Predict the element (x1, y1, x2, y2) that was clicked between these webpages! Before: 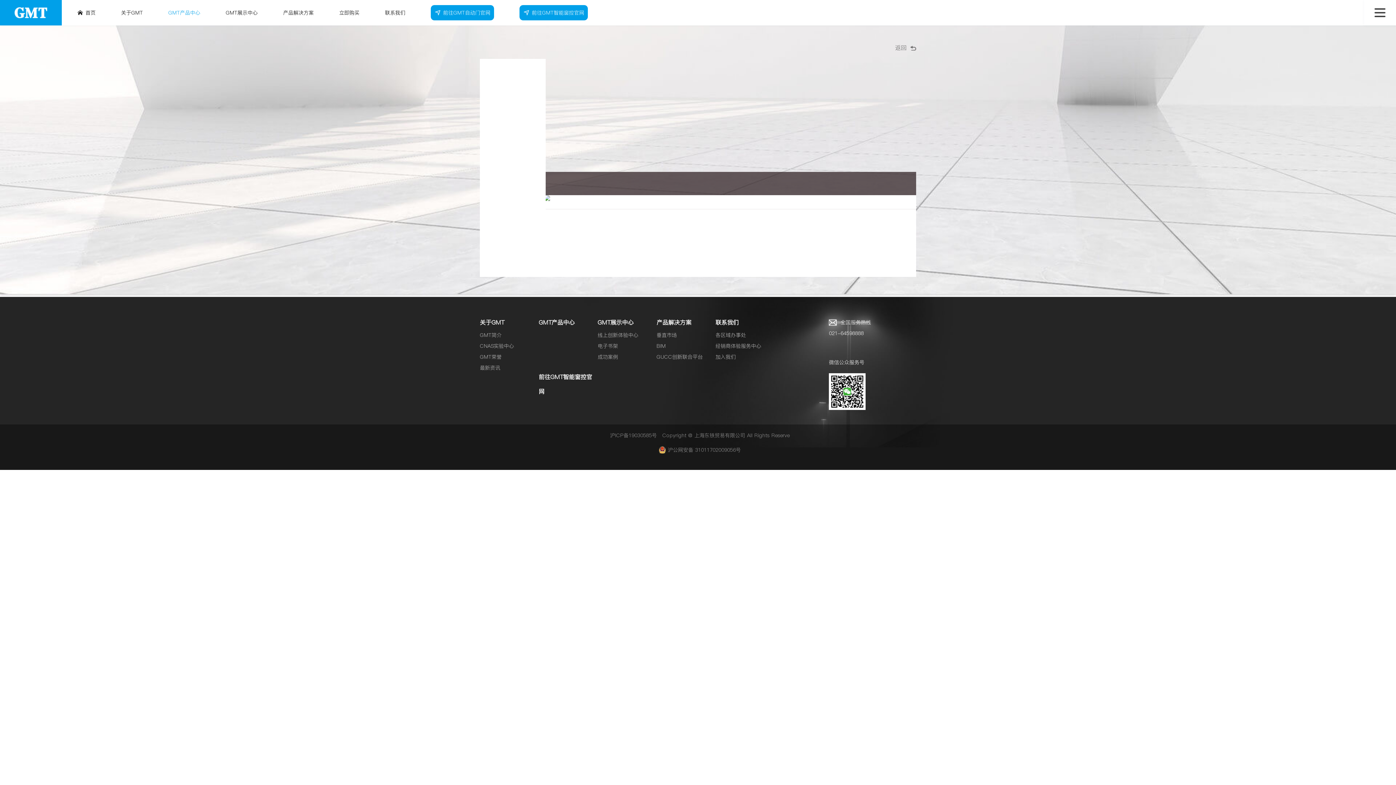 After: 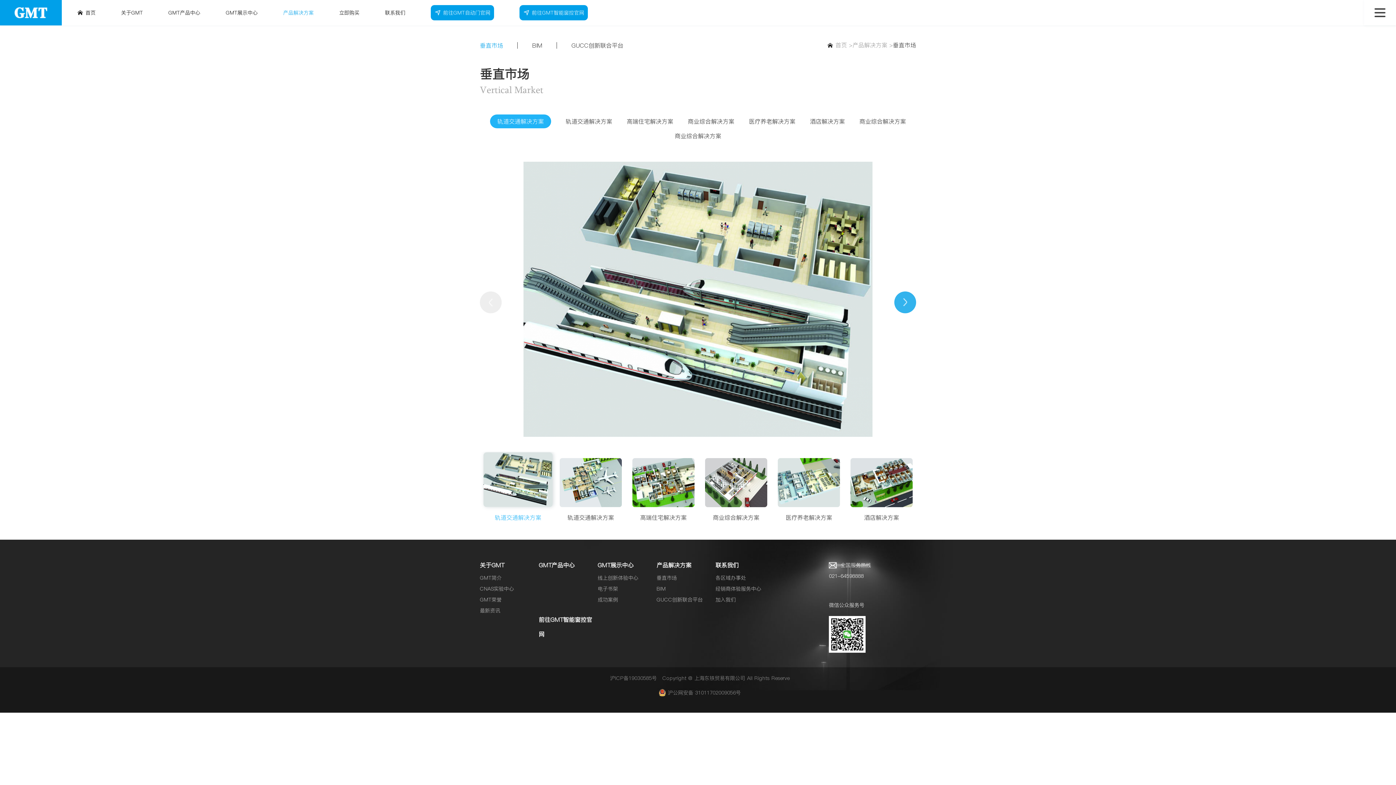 Action: bbox: (656, 318, 691, 326) label: 产品解决方案